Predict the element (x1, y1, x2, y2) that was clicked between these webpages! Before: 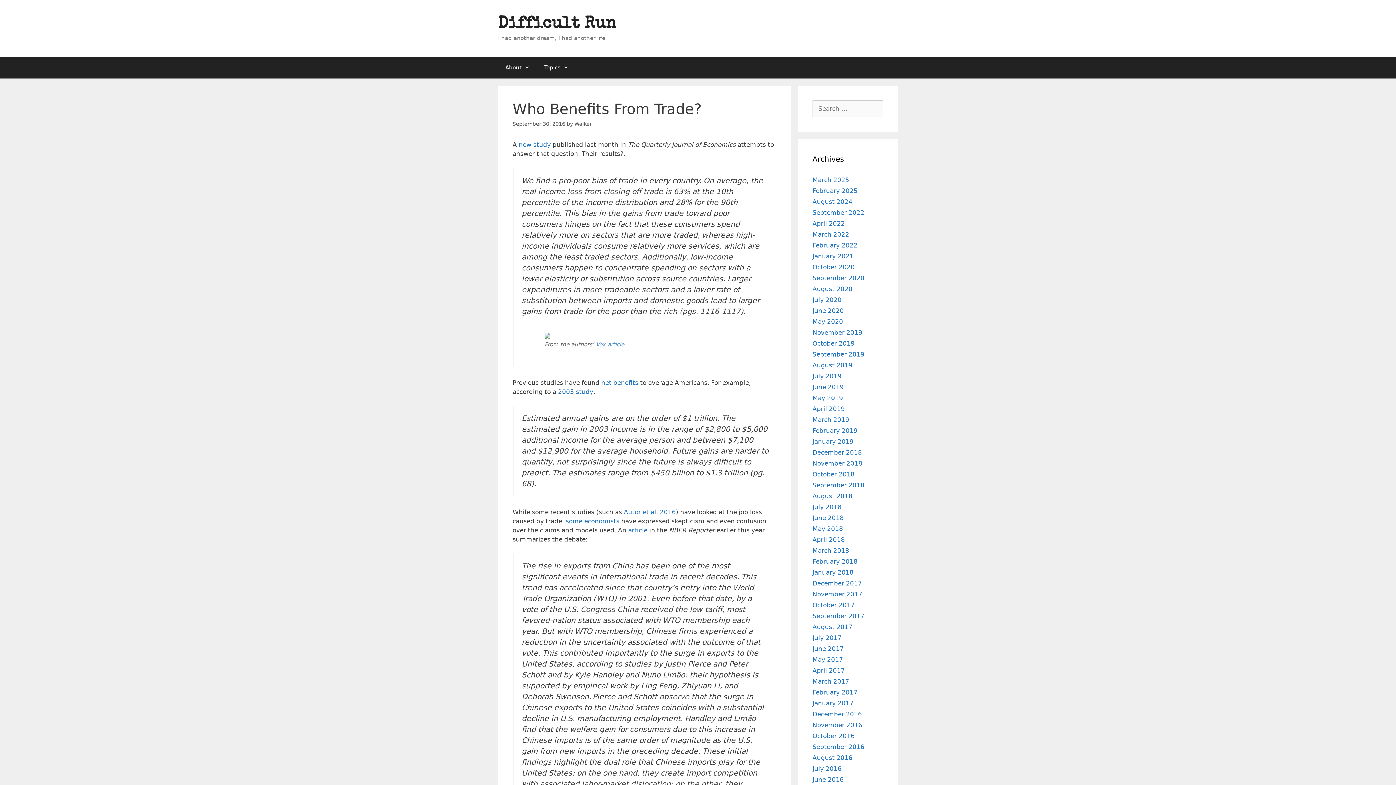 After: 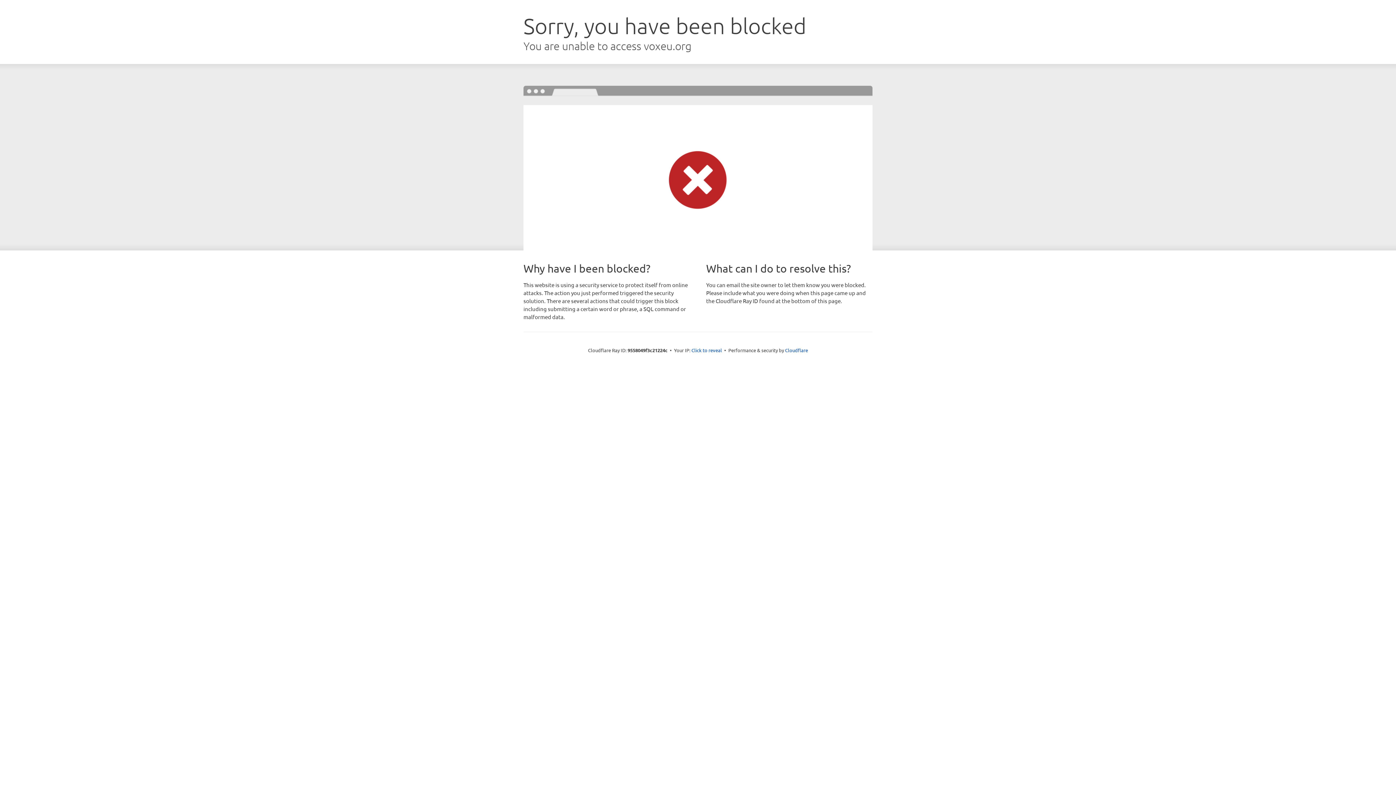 Action: bbox: (596, 341, 624, 348) label: Vox article